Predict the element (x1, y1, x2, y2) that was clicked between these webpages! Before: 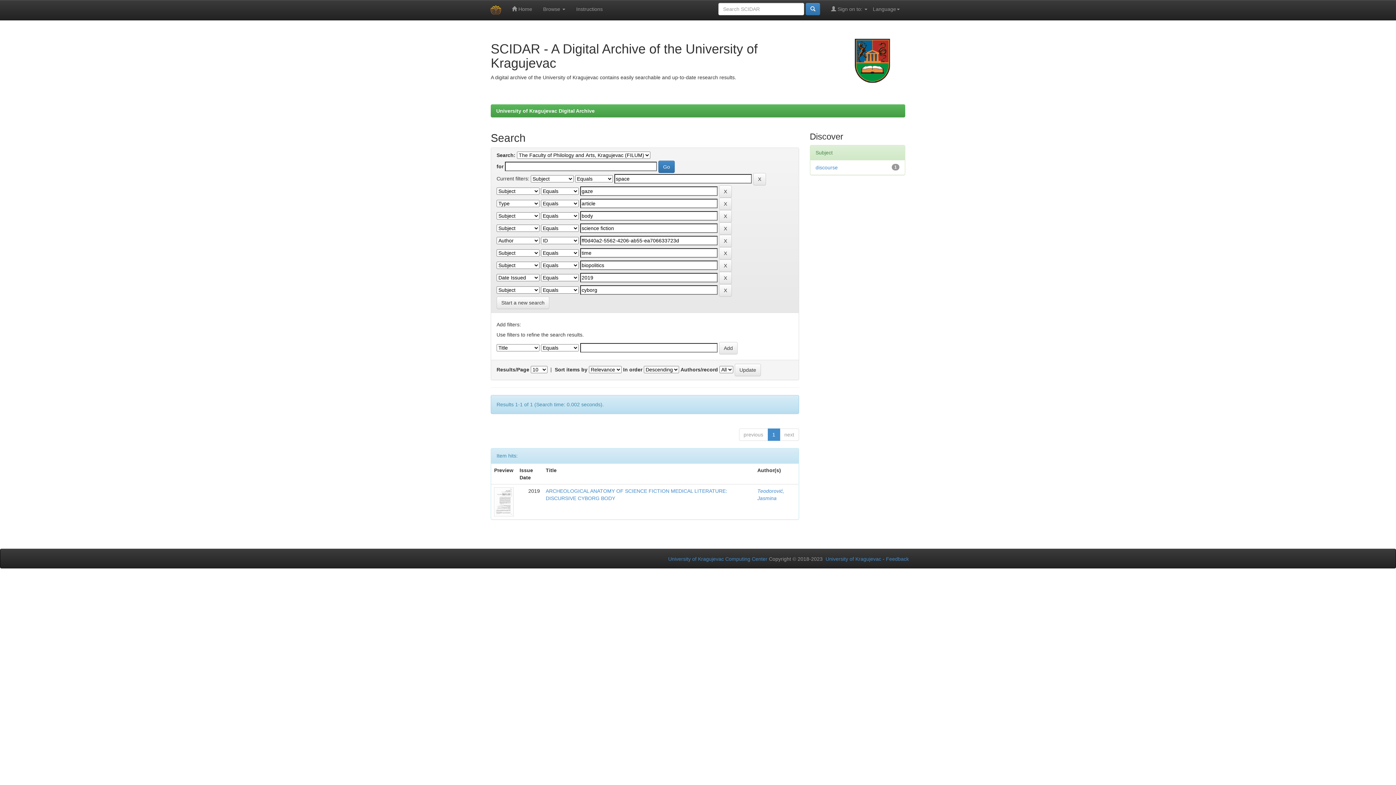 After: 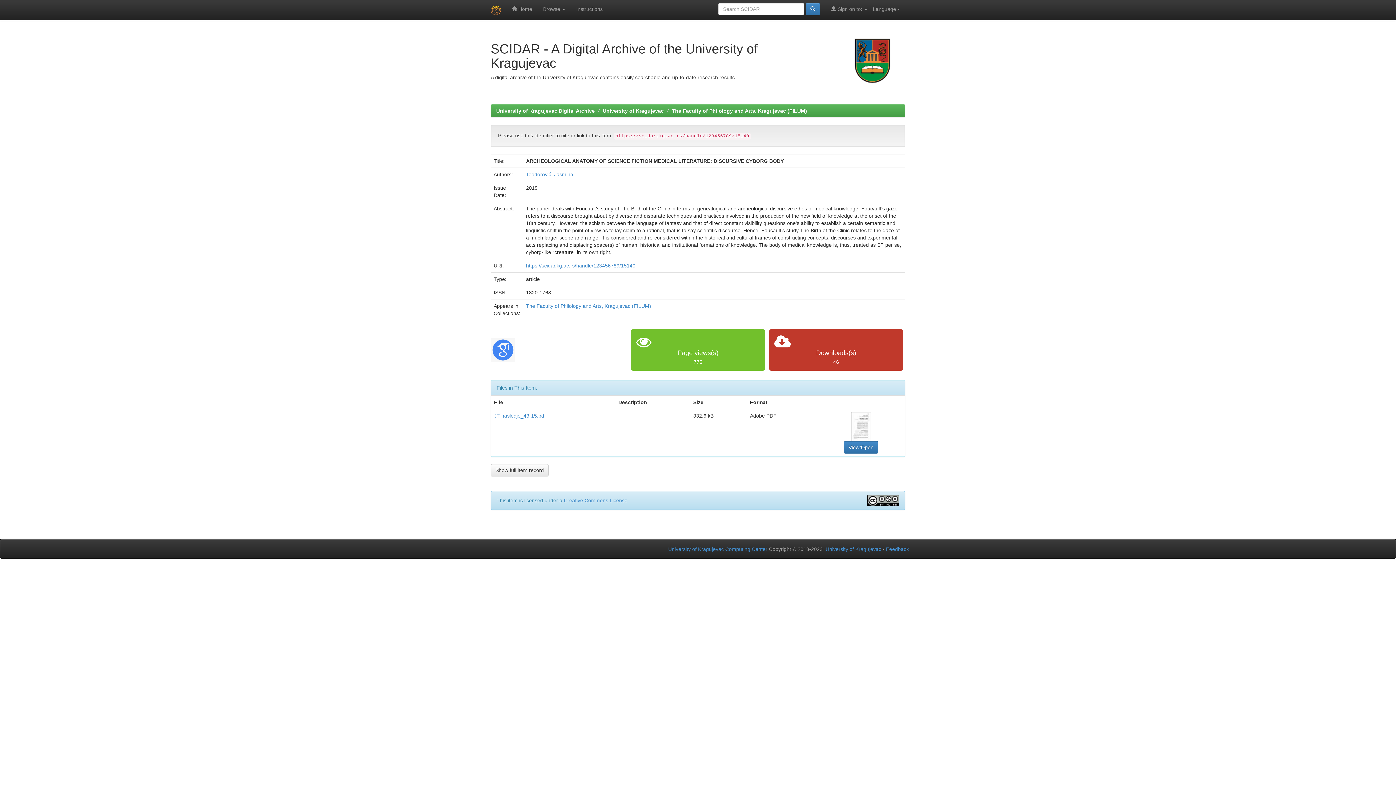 Action: bbox: (494, 498, 513, 504)